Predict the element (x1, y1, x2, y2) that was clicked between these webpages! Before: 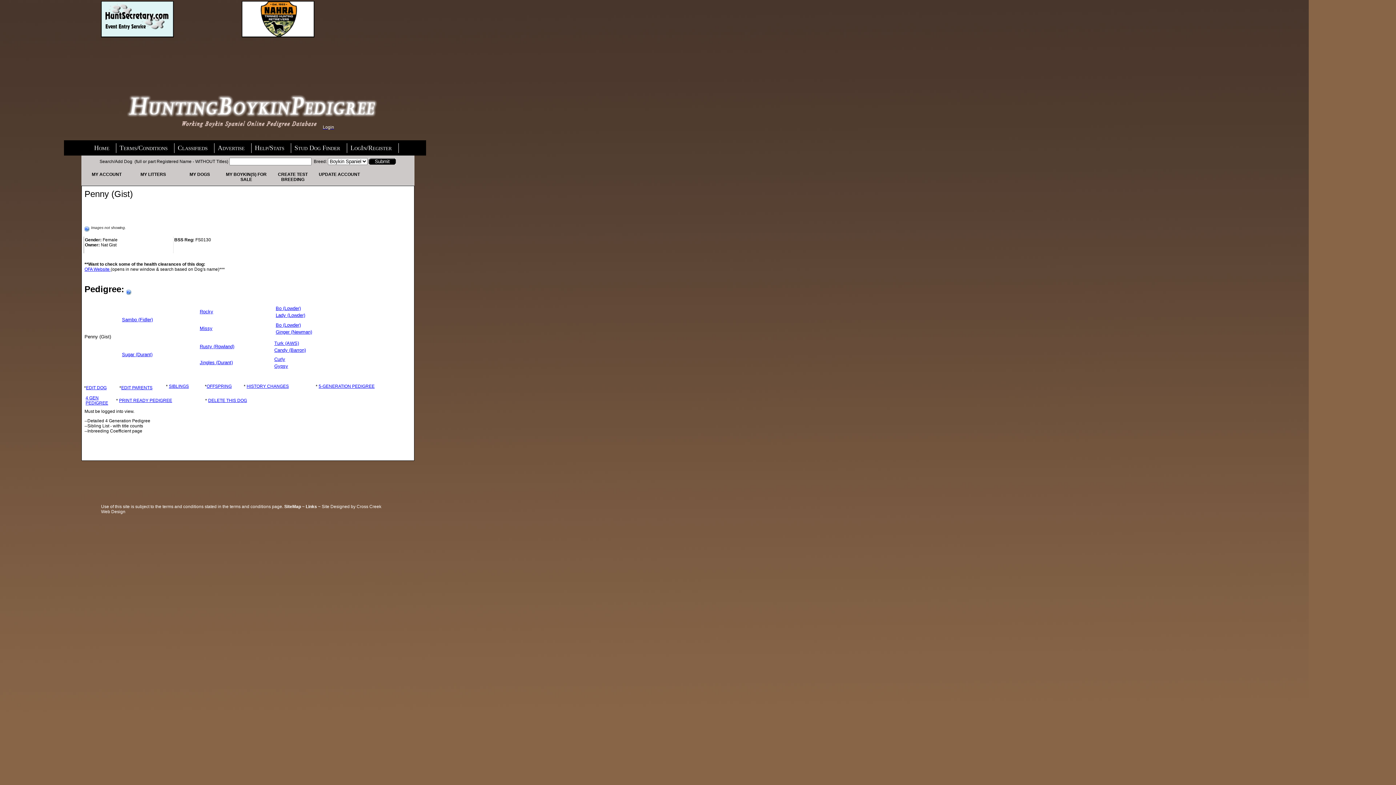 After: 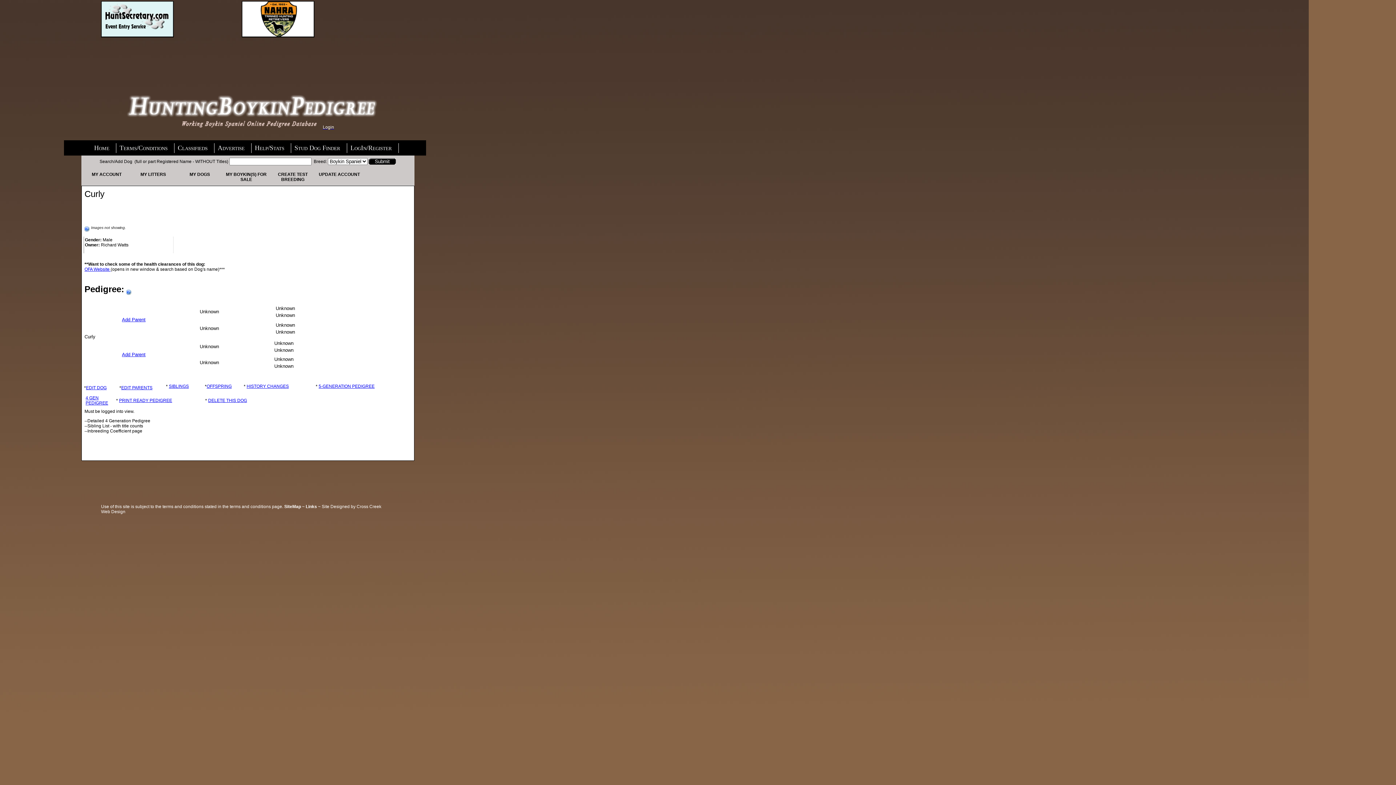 Action: label: Curly bbox: (274, 356, 285, 362)